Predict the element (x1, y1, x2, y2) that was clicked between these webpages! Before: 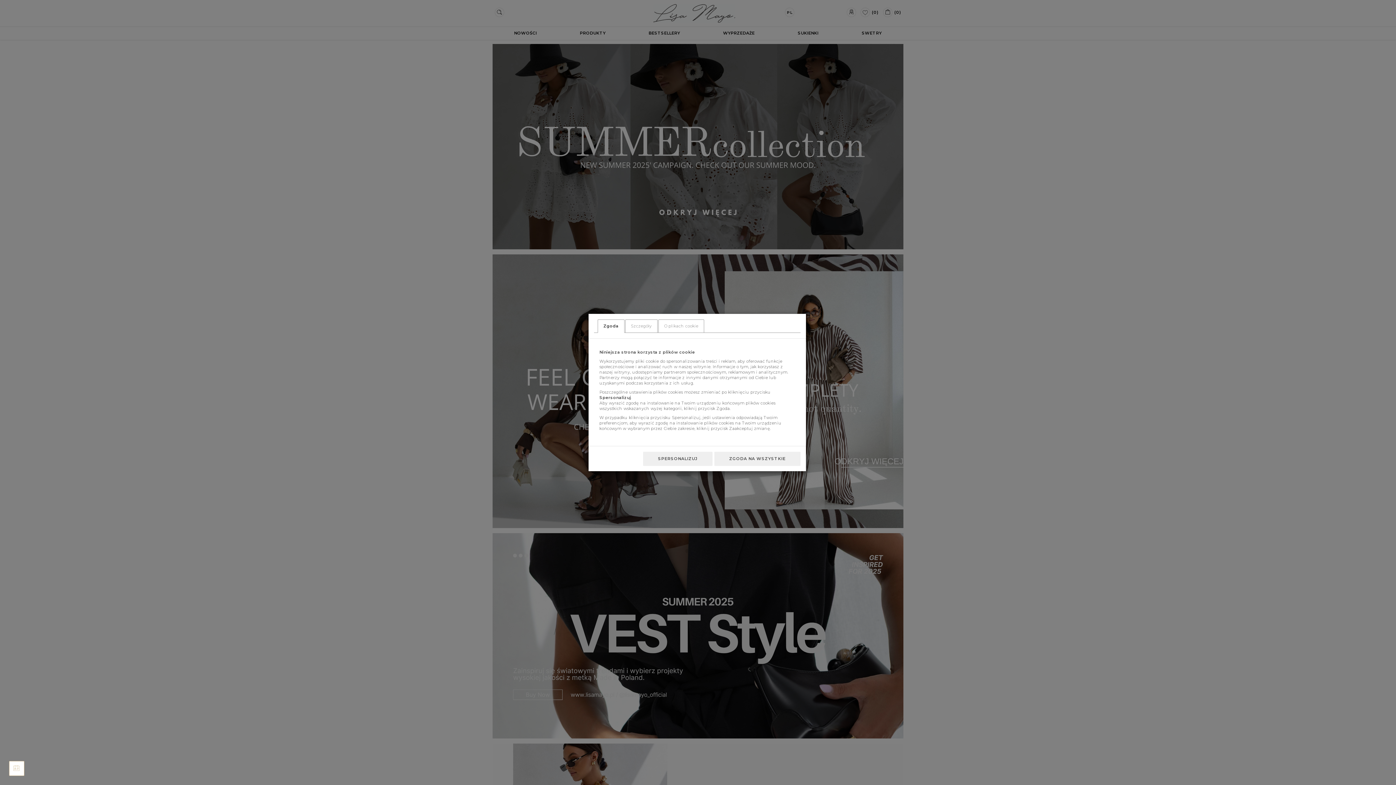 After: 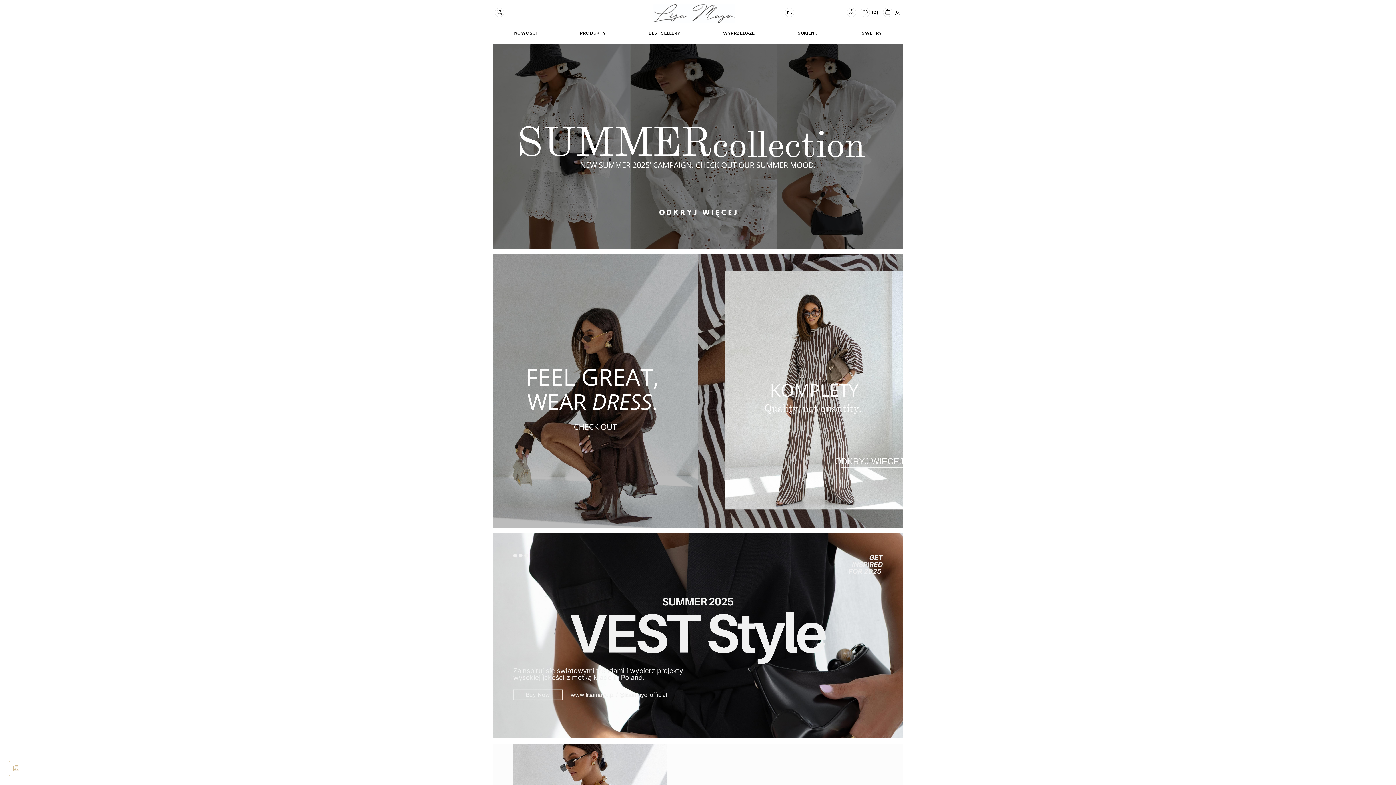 Action: label: ZGODA NA WSZYSTKIE bbox: (714, 451, 800, 466)